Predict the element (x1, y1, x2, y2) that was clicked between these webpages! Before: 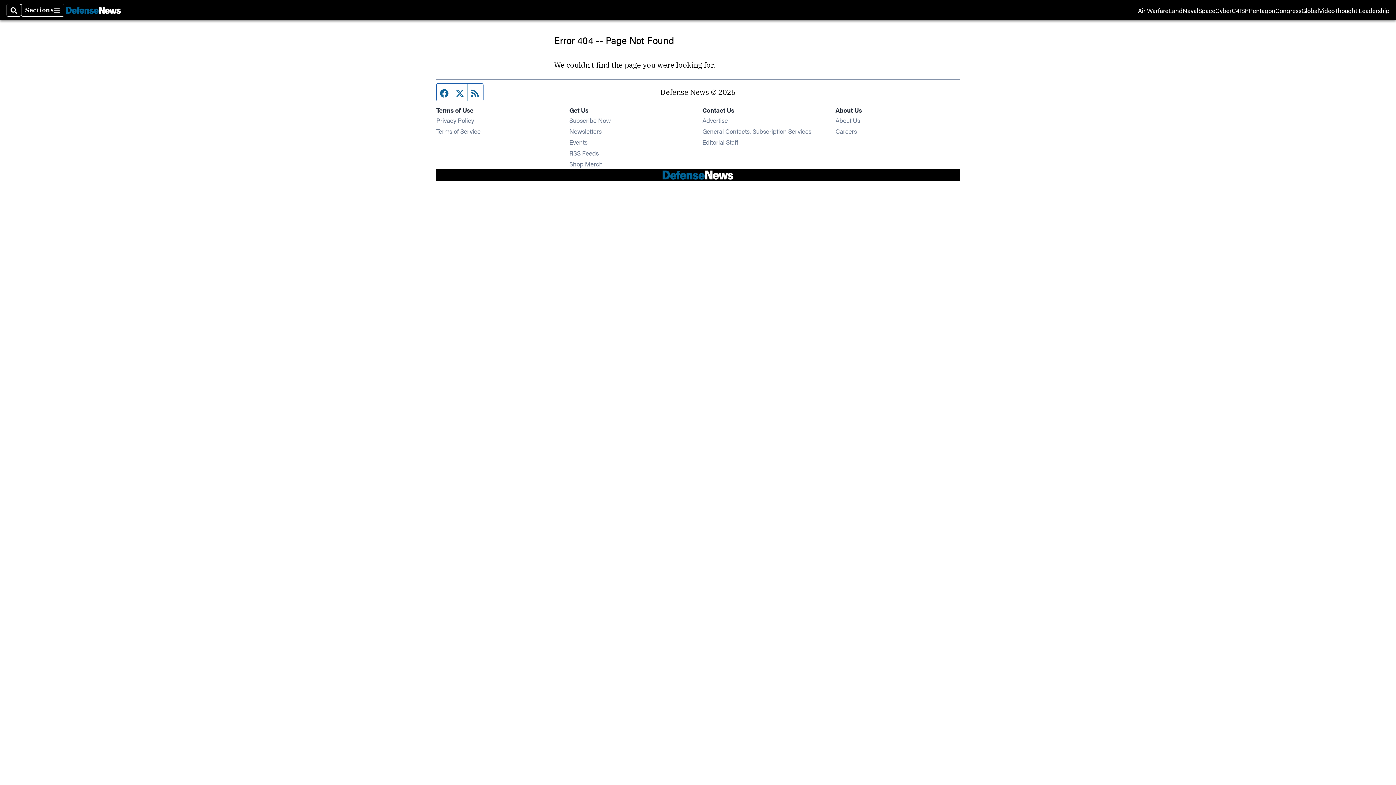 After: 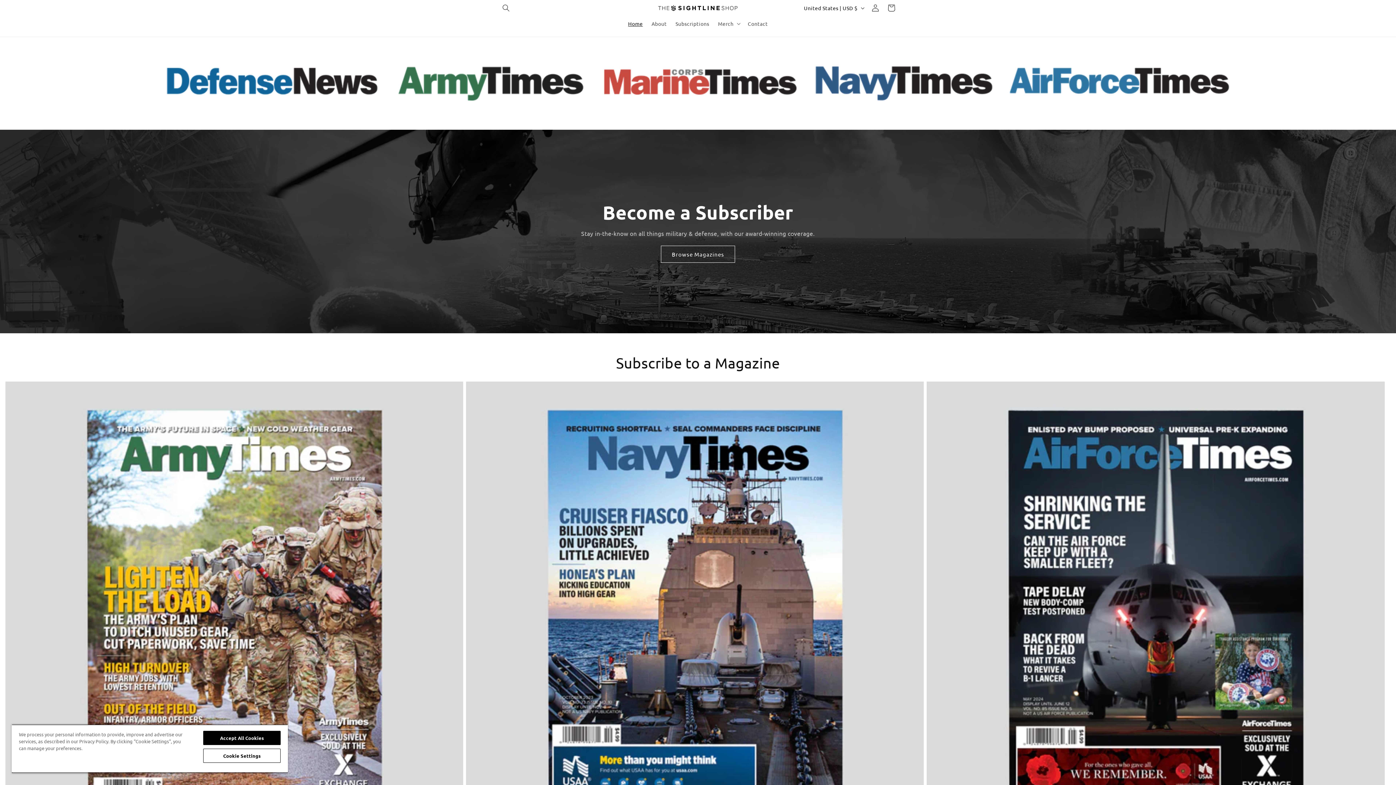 Action: bbox: (569, 115, 610, 124) label: Subscribe Now